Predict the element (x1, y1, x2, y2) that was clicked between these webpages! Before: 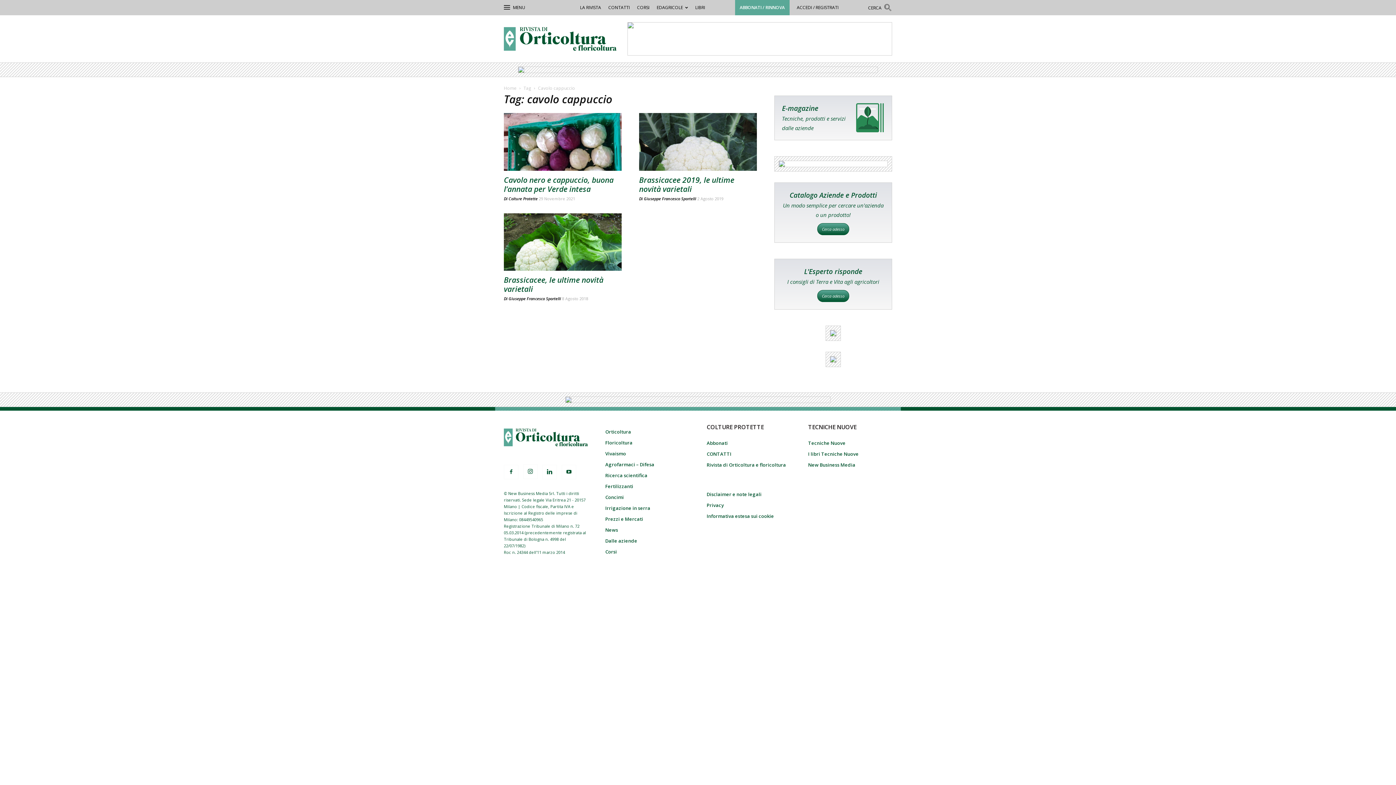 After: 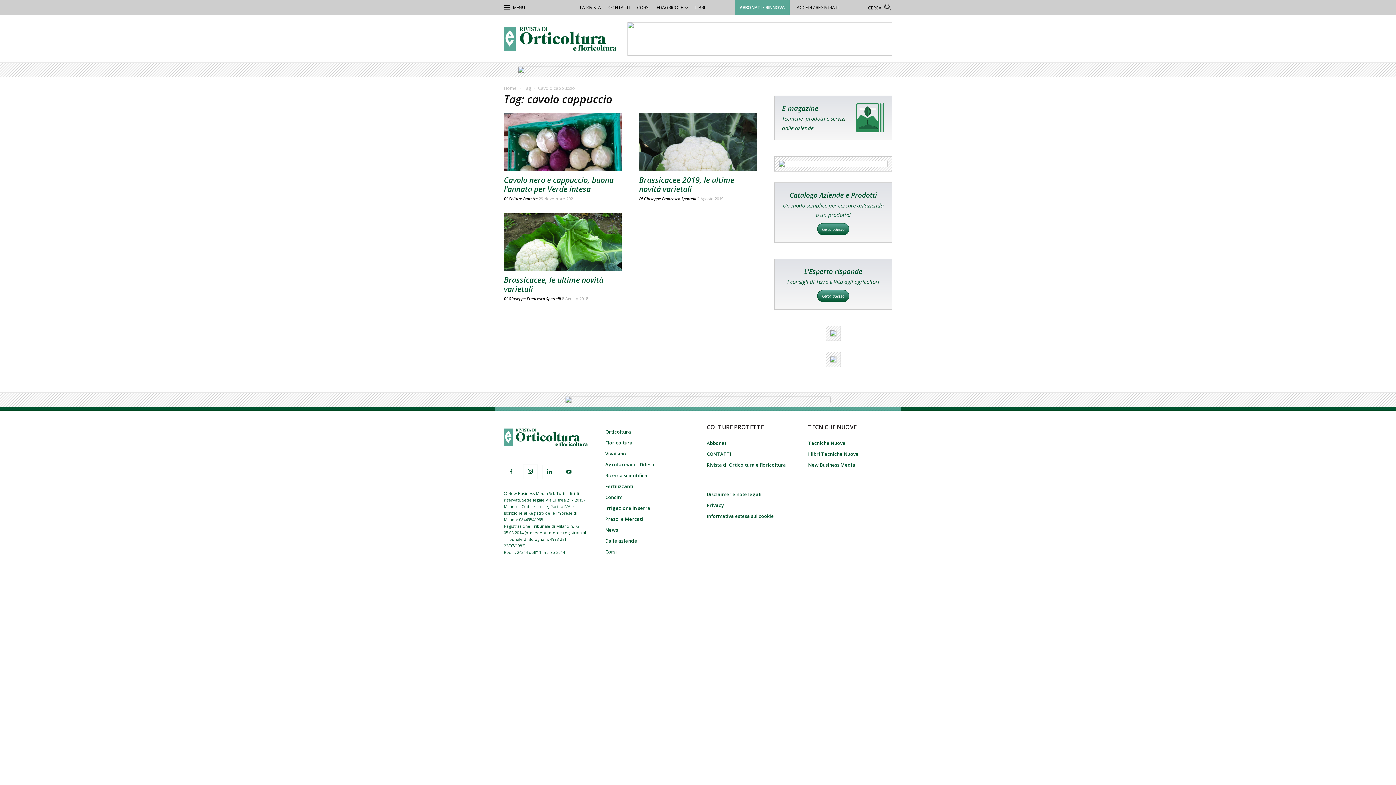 Action: bbox: (779, 161, 887, 166)